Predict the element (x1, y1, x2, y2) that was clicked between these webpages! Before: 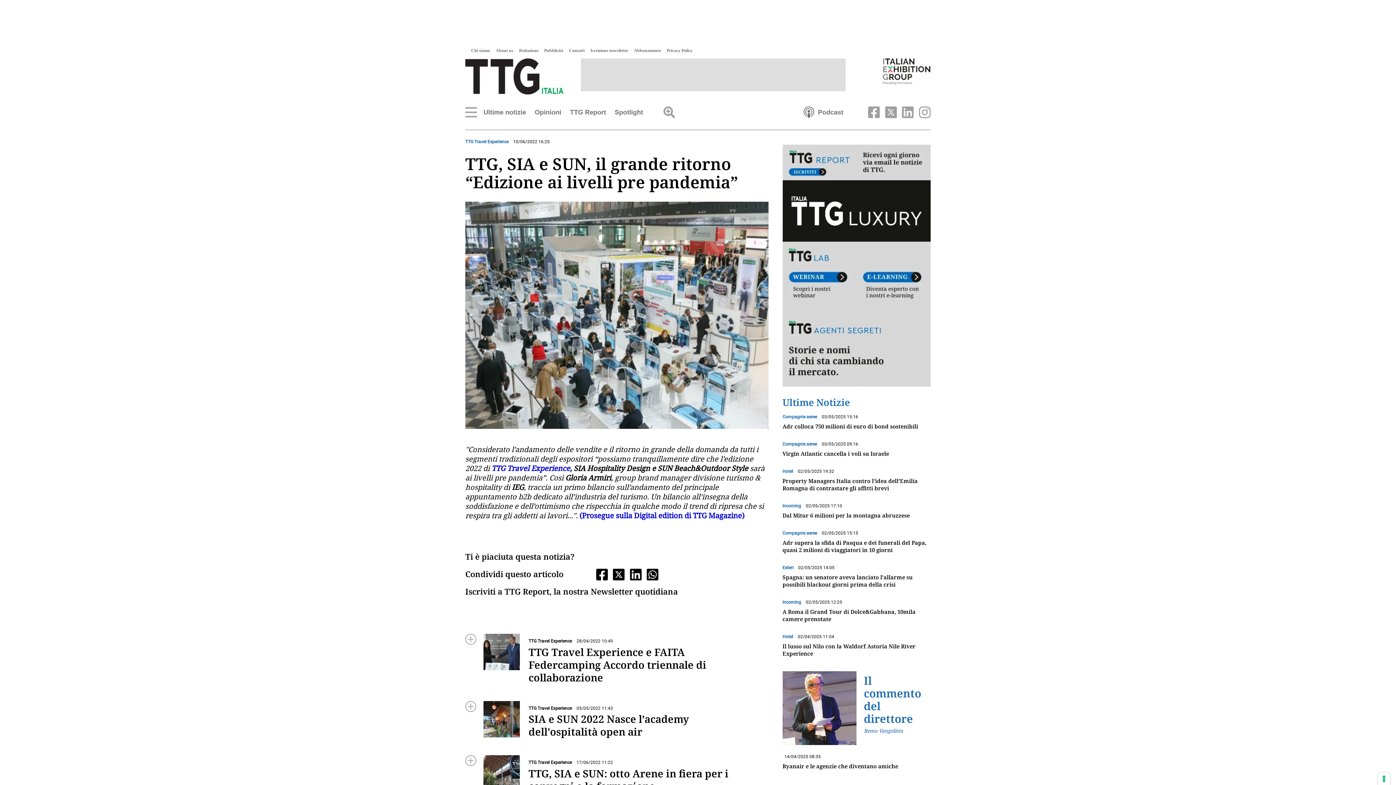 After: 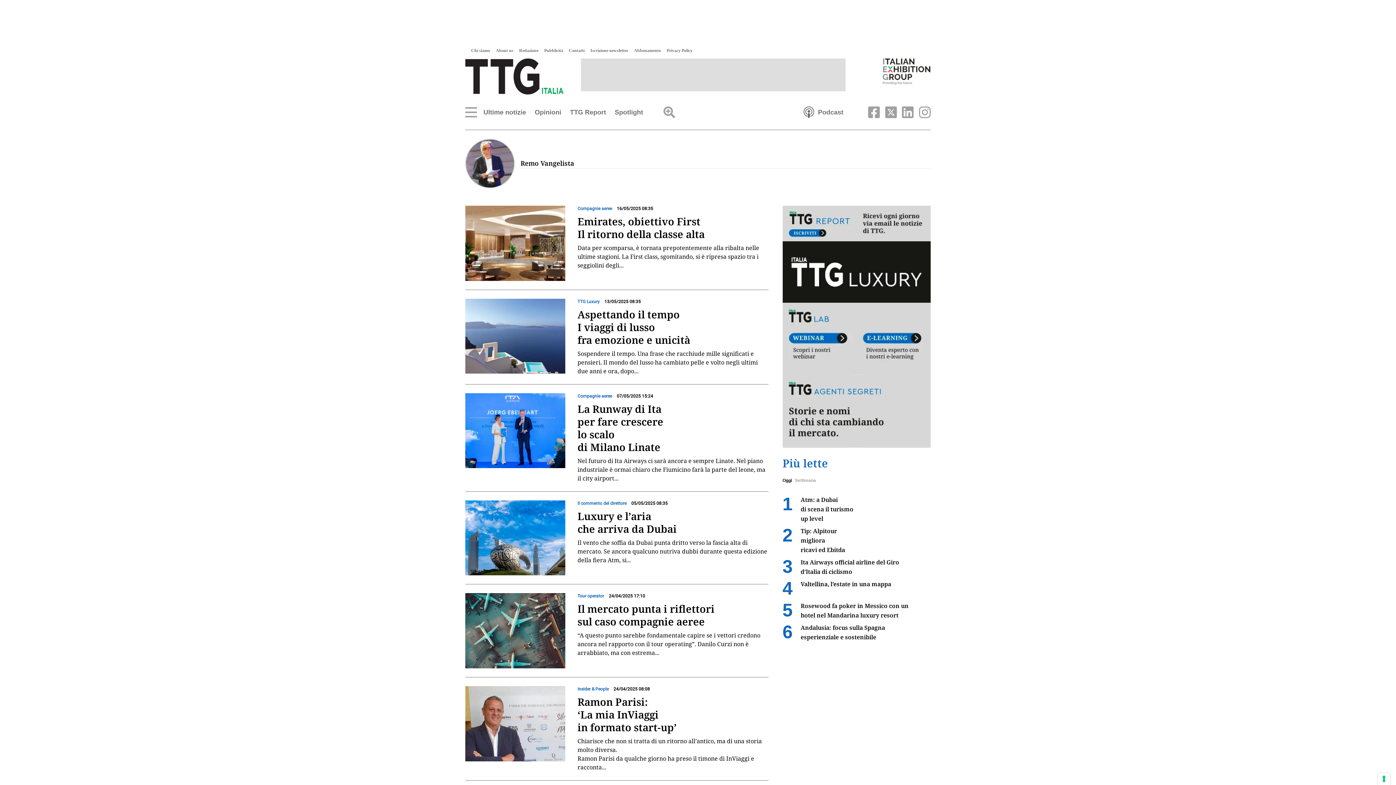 Action: label: Remo Vangelista bbox: (864, 728, 930, 734)